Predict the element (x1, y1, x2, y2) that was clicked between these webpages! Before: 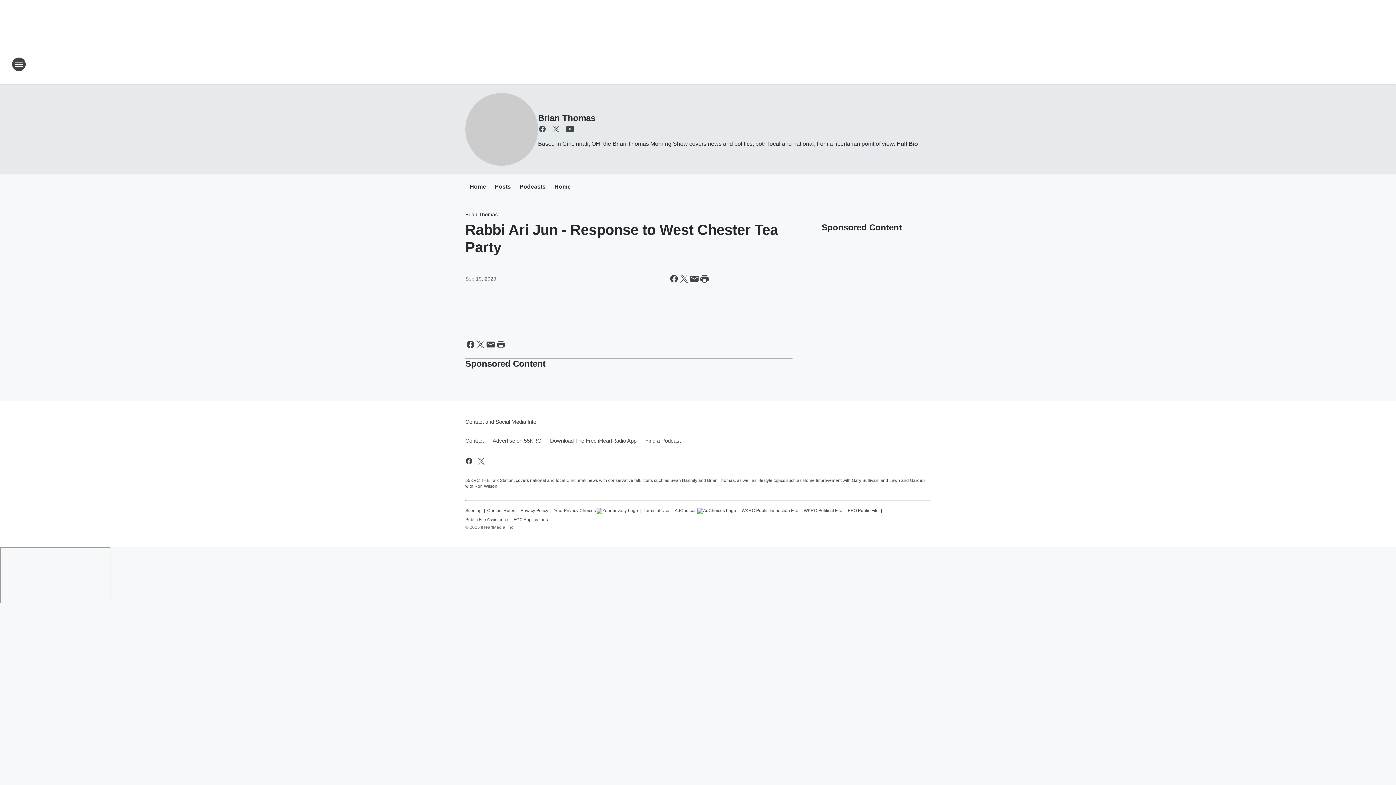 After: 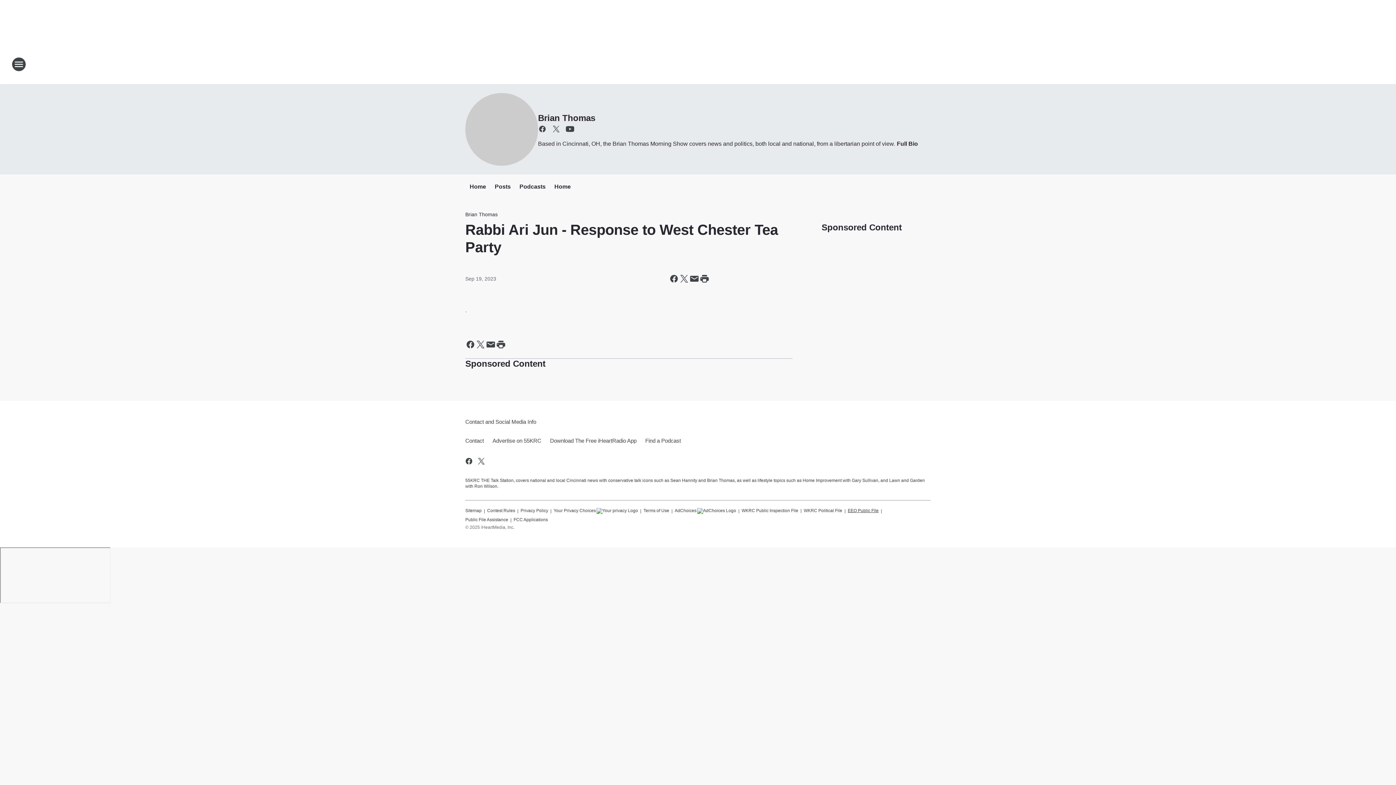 Action: label: EEO Public File bbox: (848, 505, 878, 514)